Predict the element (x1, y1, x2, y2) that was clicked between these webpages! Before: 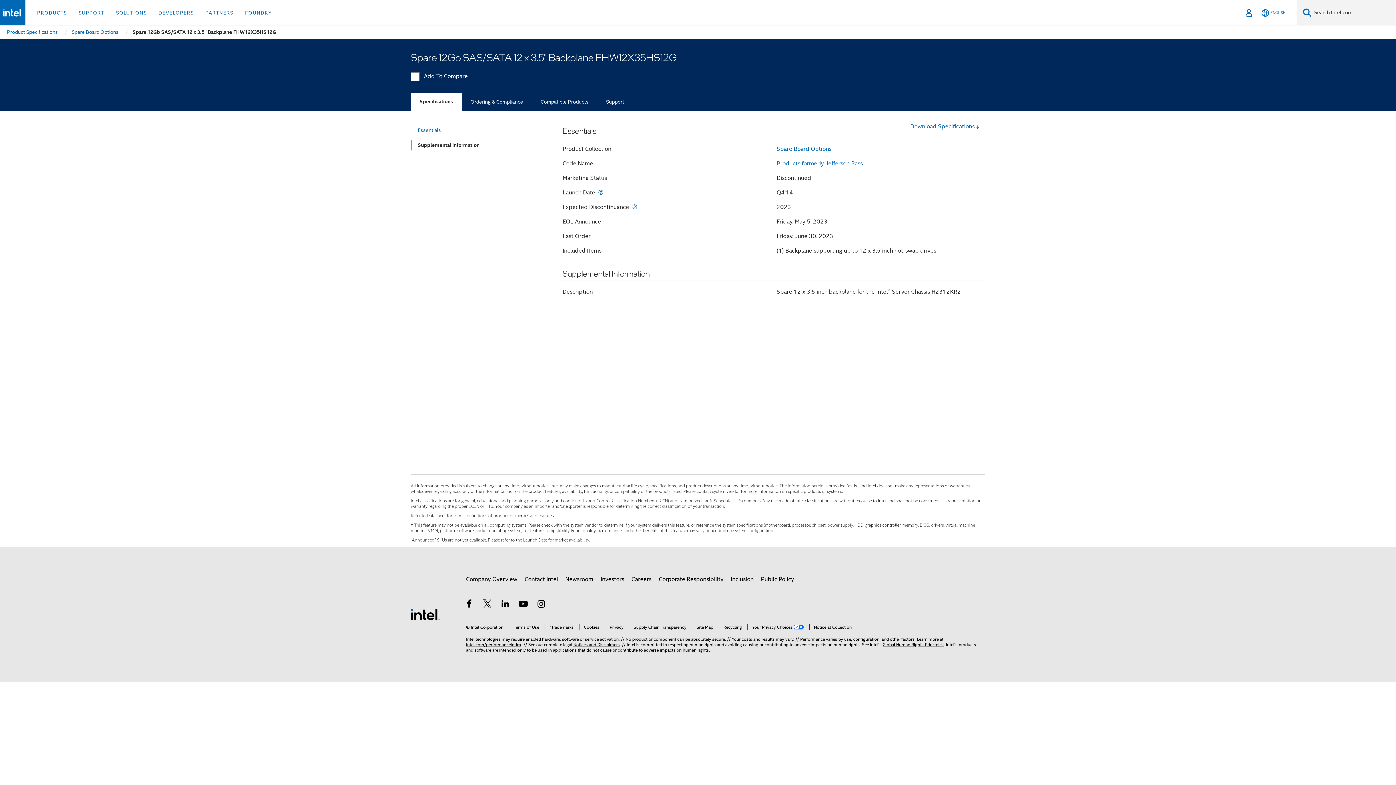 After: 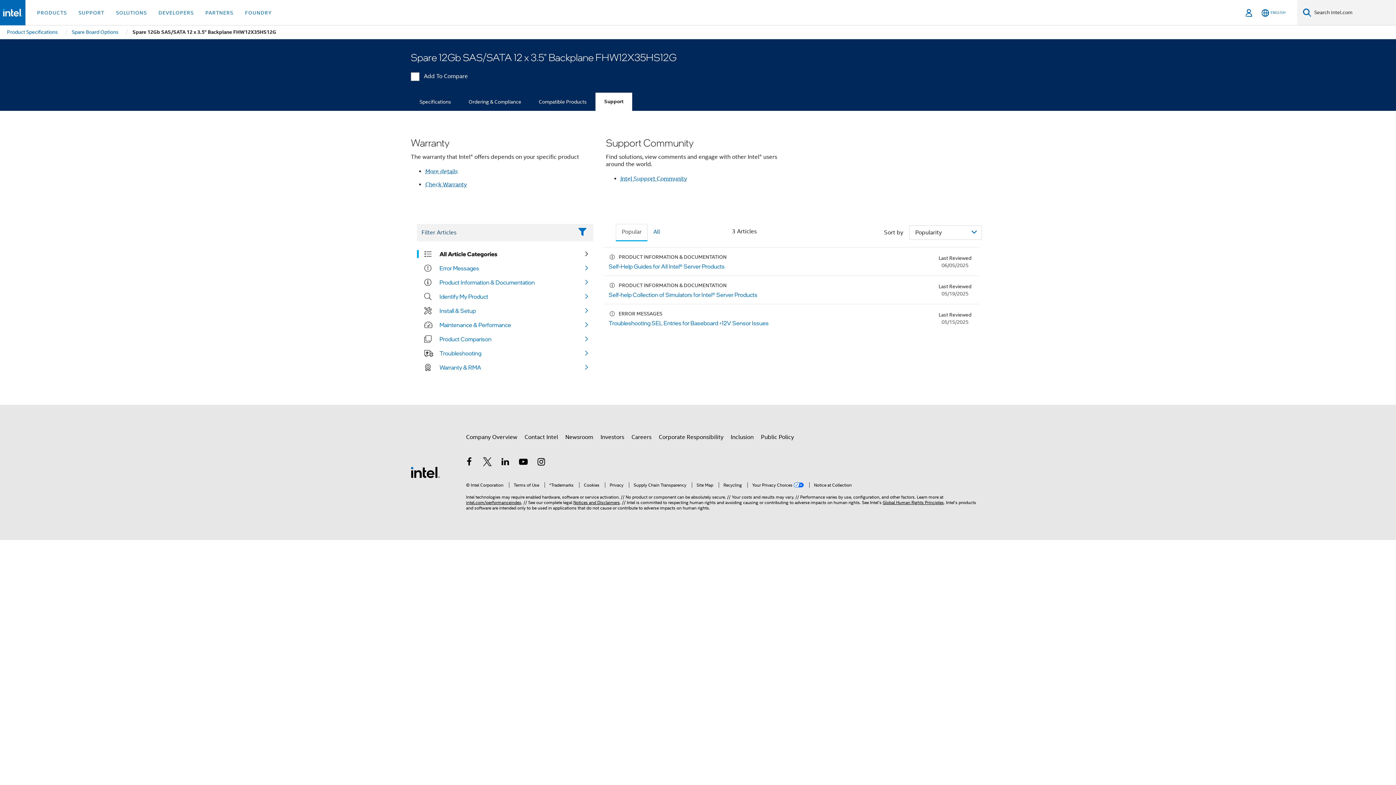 Action: bbox: (597, 92, 633, 111) label: Support